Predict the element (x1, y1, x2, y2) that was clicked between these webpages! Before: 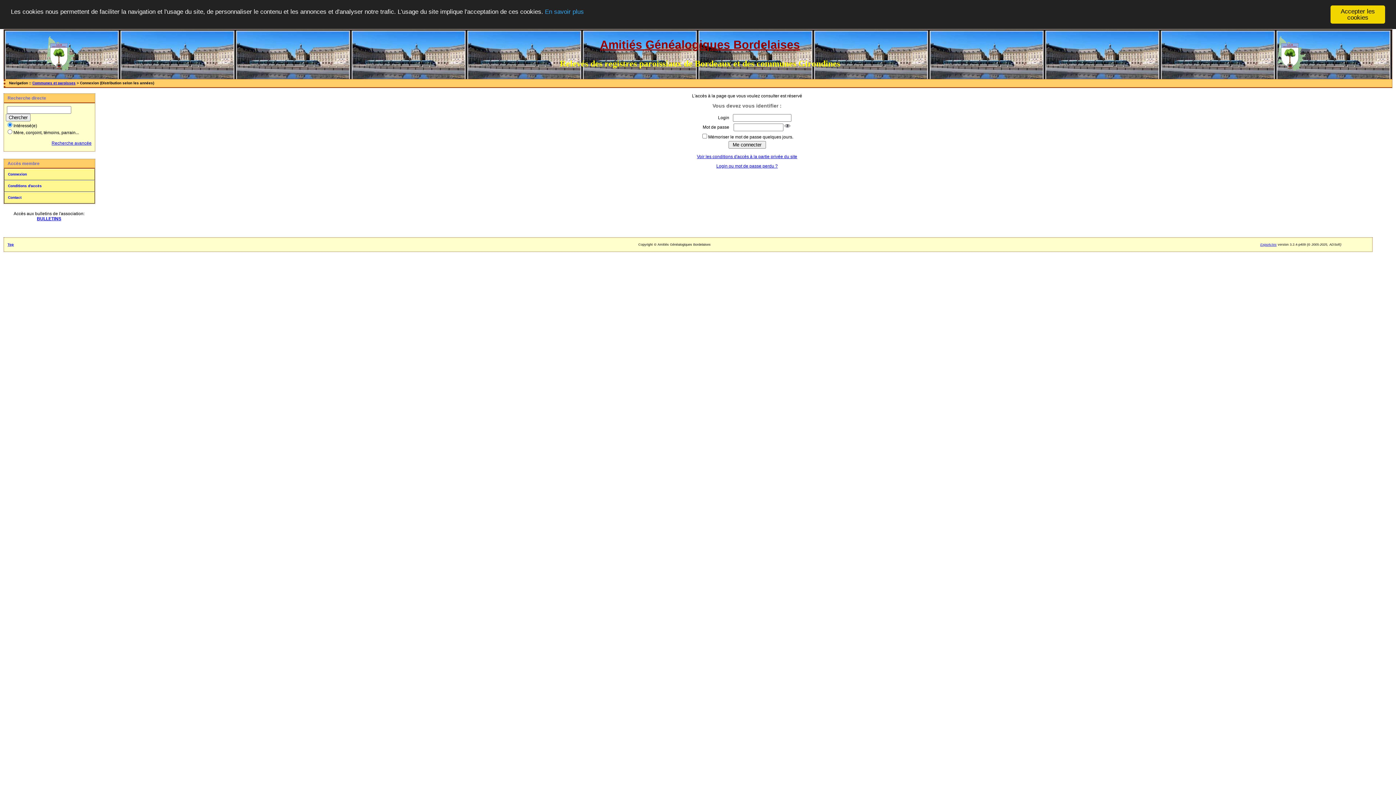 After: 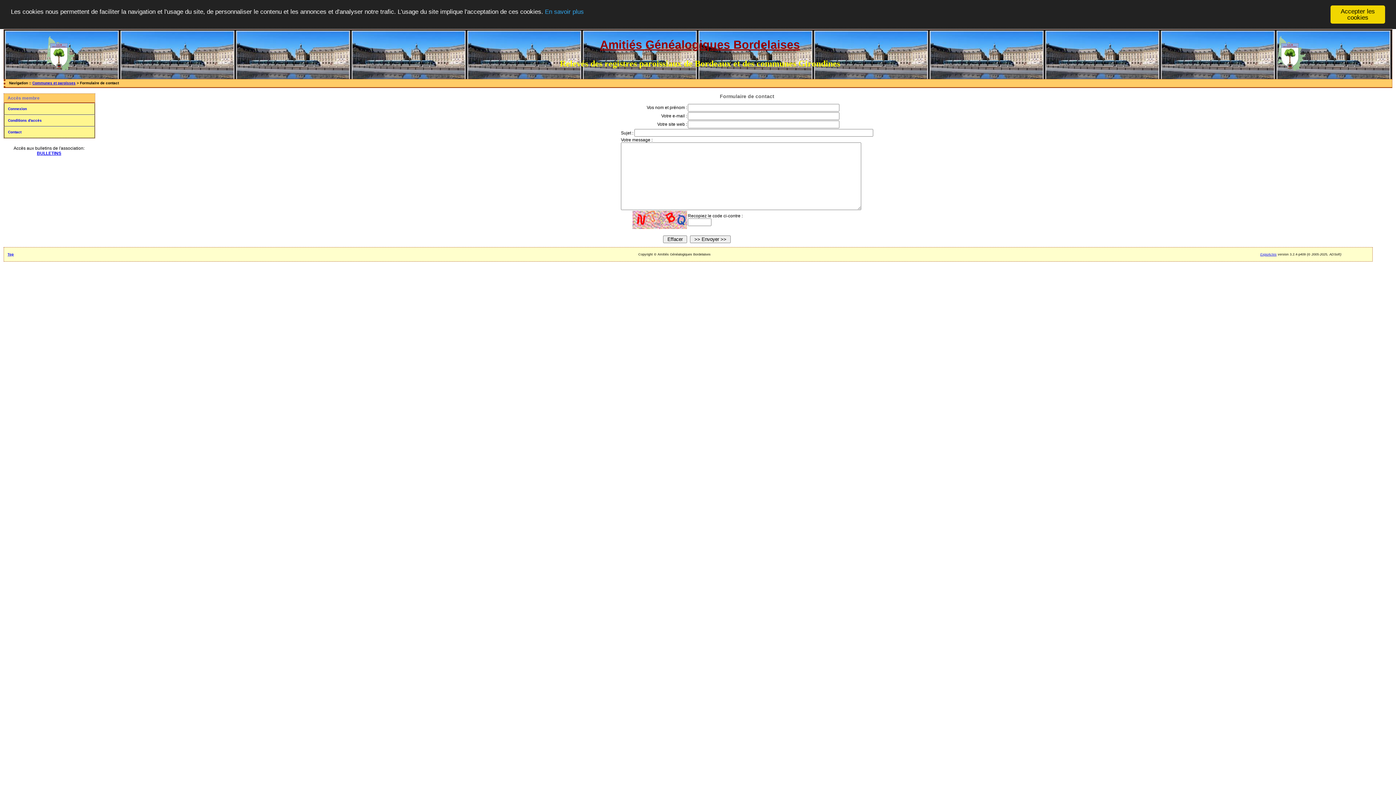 Action: bbox: (4, 192, 94, 203) label: Contact